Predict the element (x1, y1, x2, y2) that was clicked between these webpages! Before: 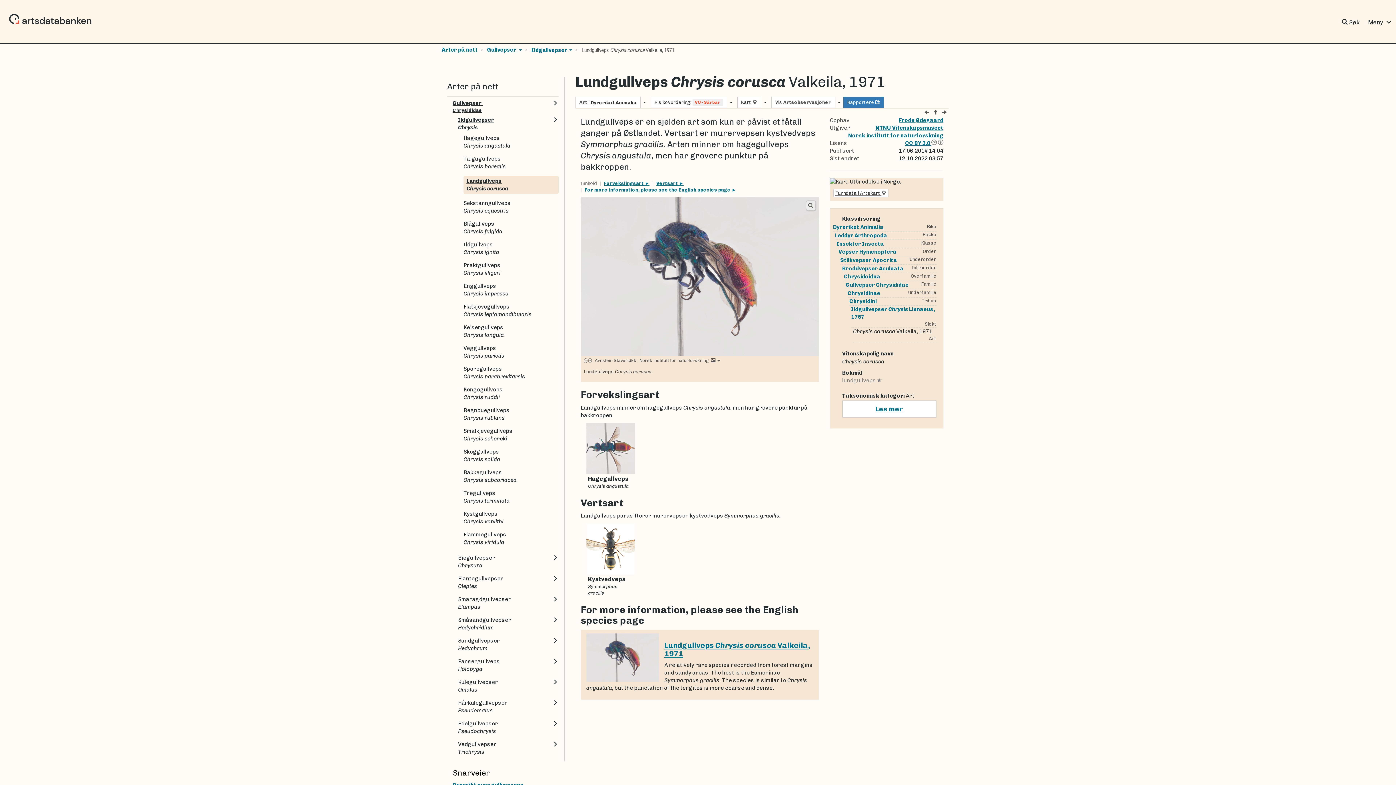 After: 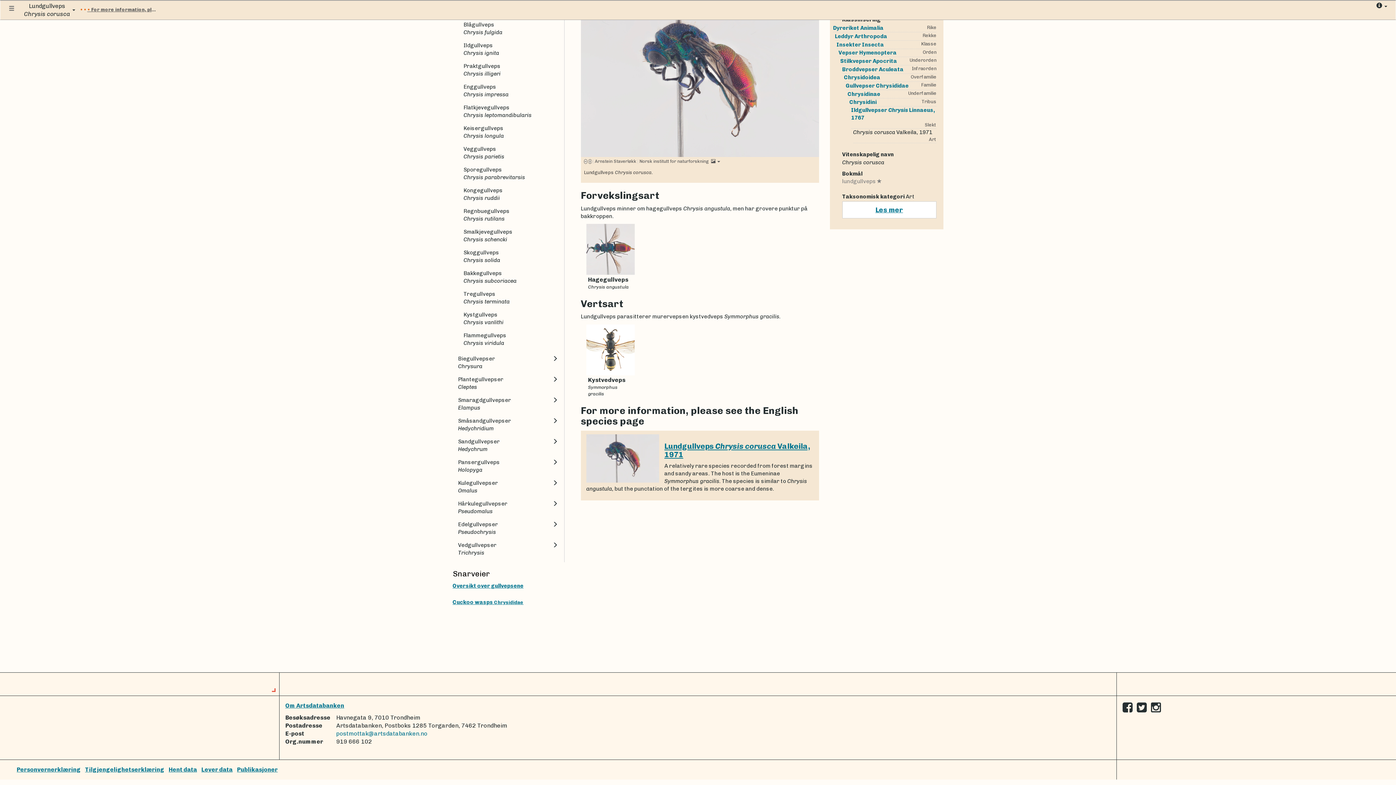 Action: bbox: (656, 180, 683, 186) label: Vertsart 